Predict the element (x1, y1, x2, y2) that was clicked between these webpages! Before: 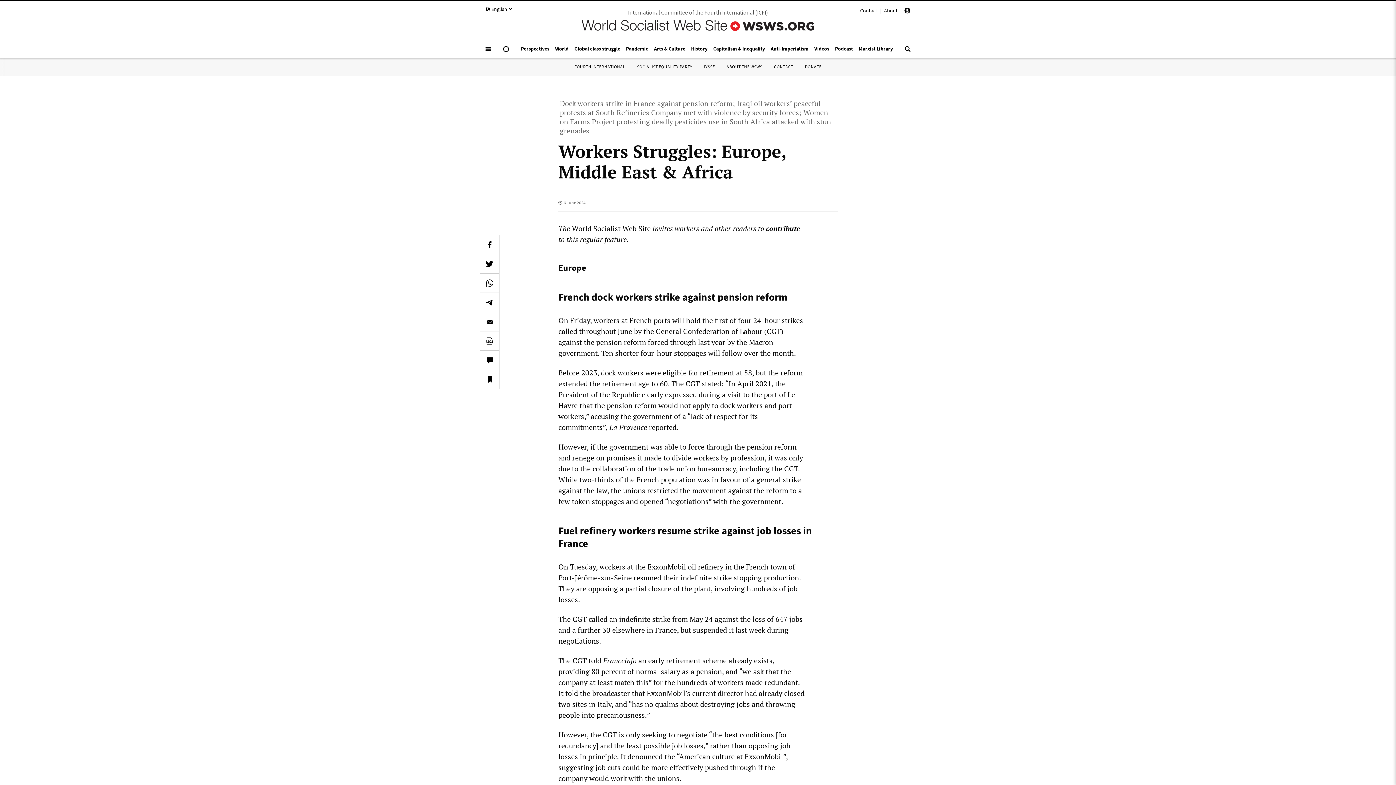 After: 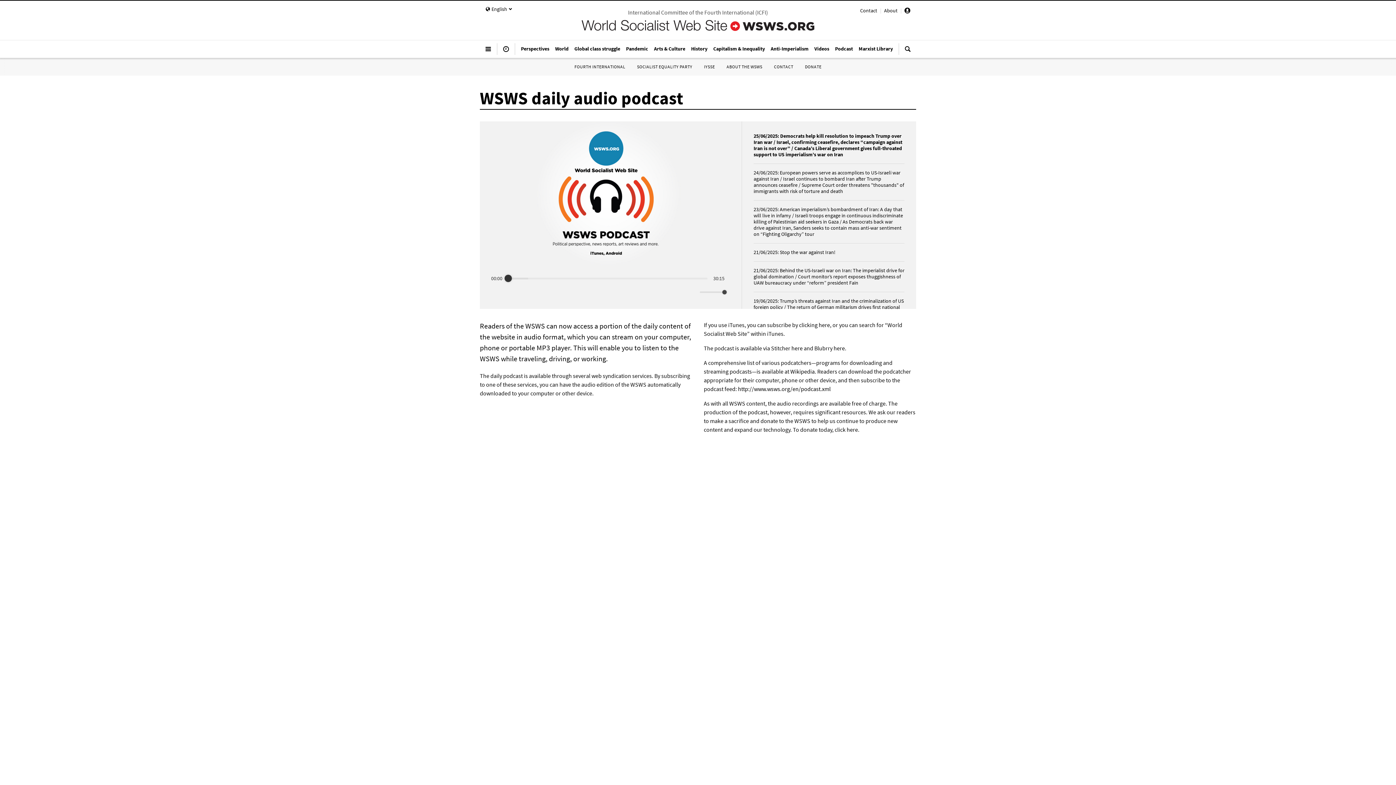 Action: bbox: (832, 41, 856, 55) label: Podcast